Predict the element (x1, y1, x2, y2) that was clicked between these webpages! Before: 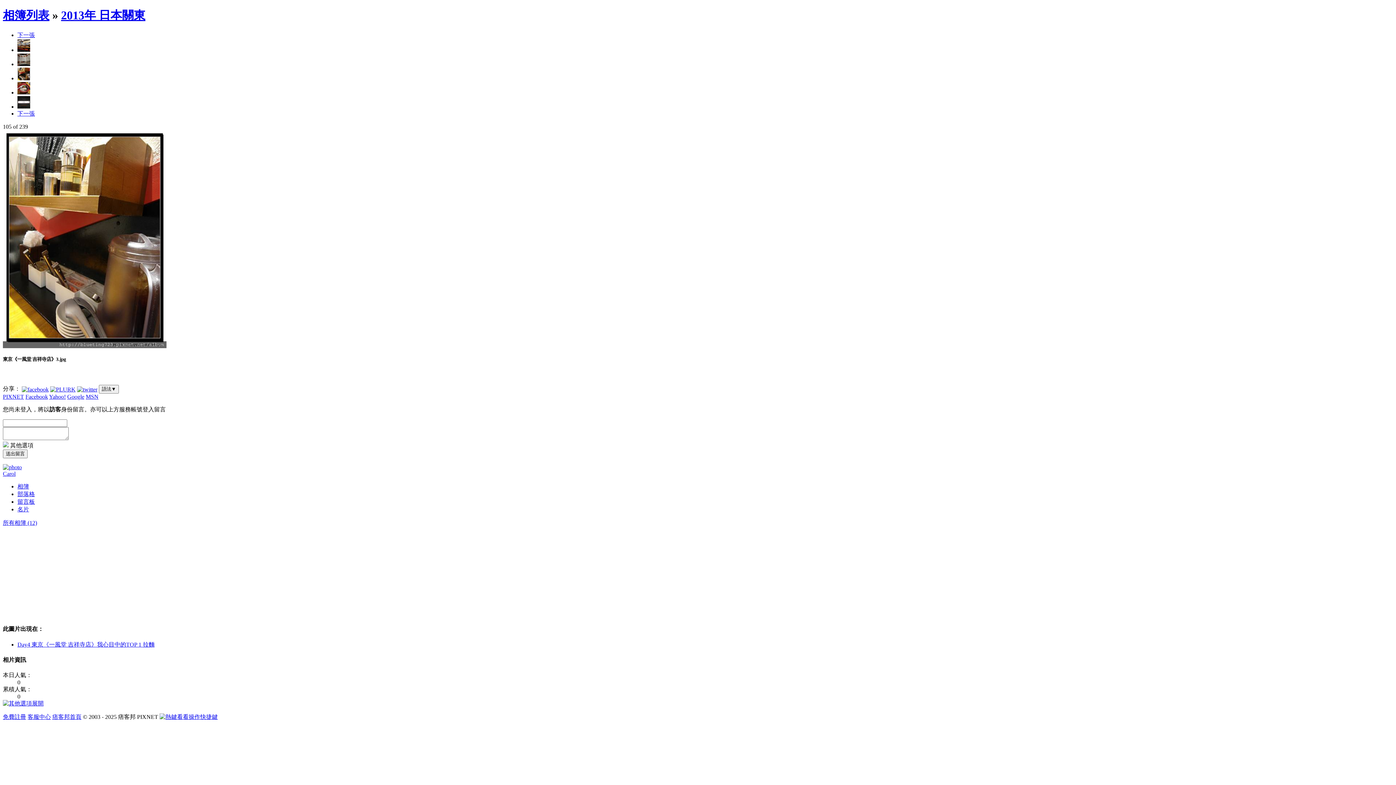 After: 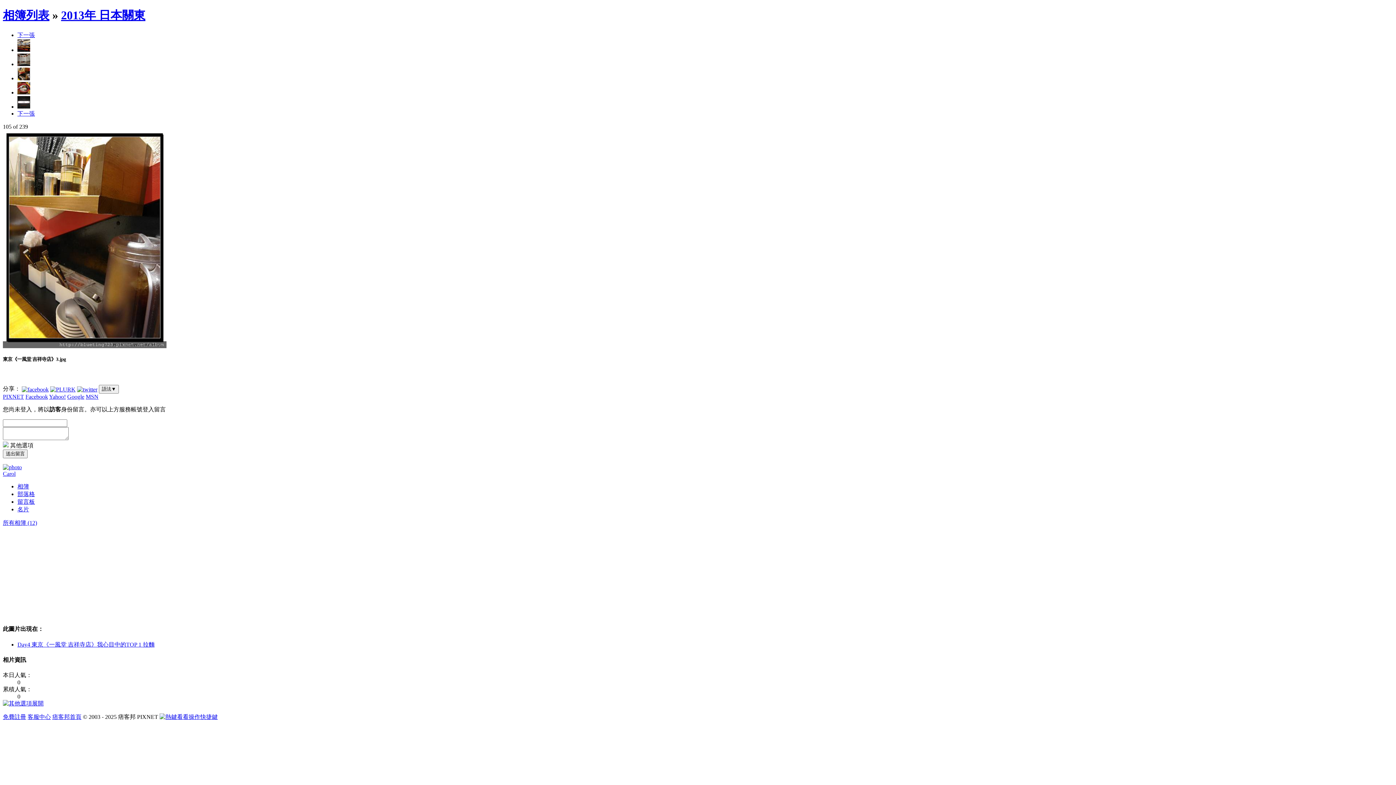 Action: label: 留言板 bbox: (17, 498, 34, 505)